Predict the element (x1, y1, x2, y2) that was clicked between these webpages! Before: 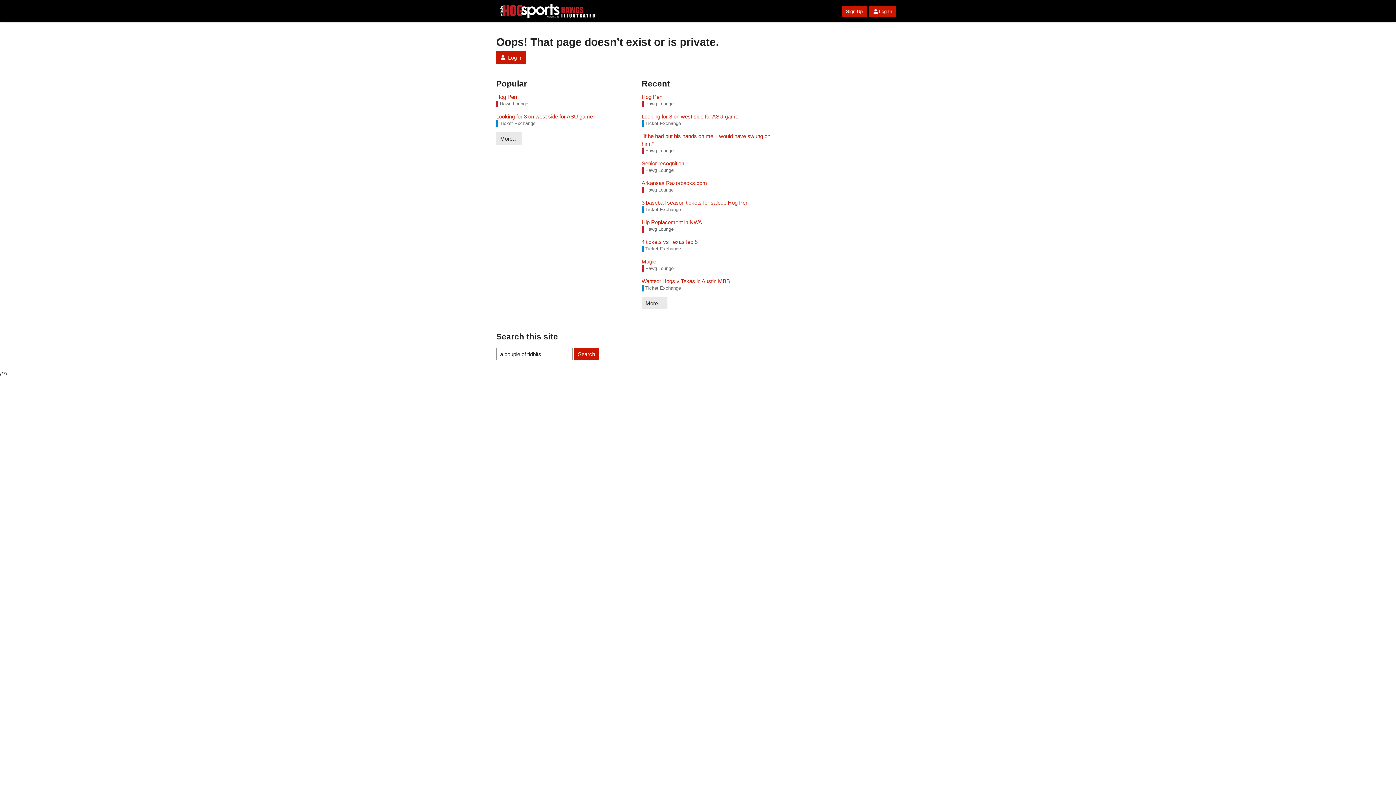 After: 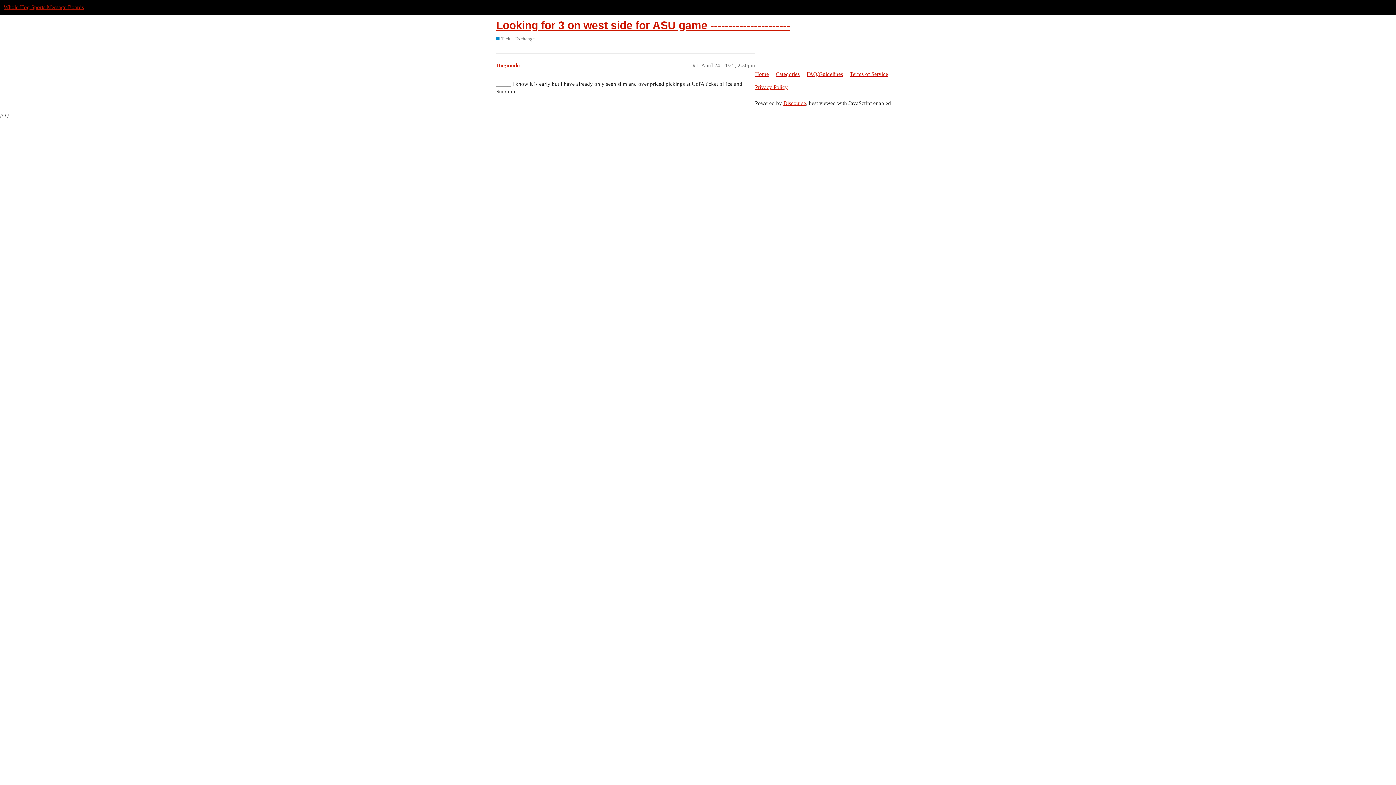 Action: label: Looking for 3 on west side for ASU game ———————- bbox: (496, 112, 634, 120)